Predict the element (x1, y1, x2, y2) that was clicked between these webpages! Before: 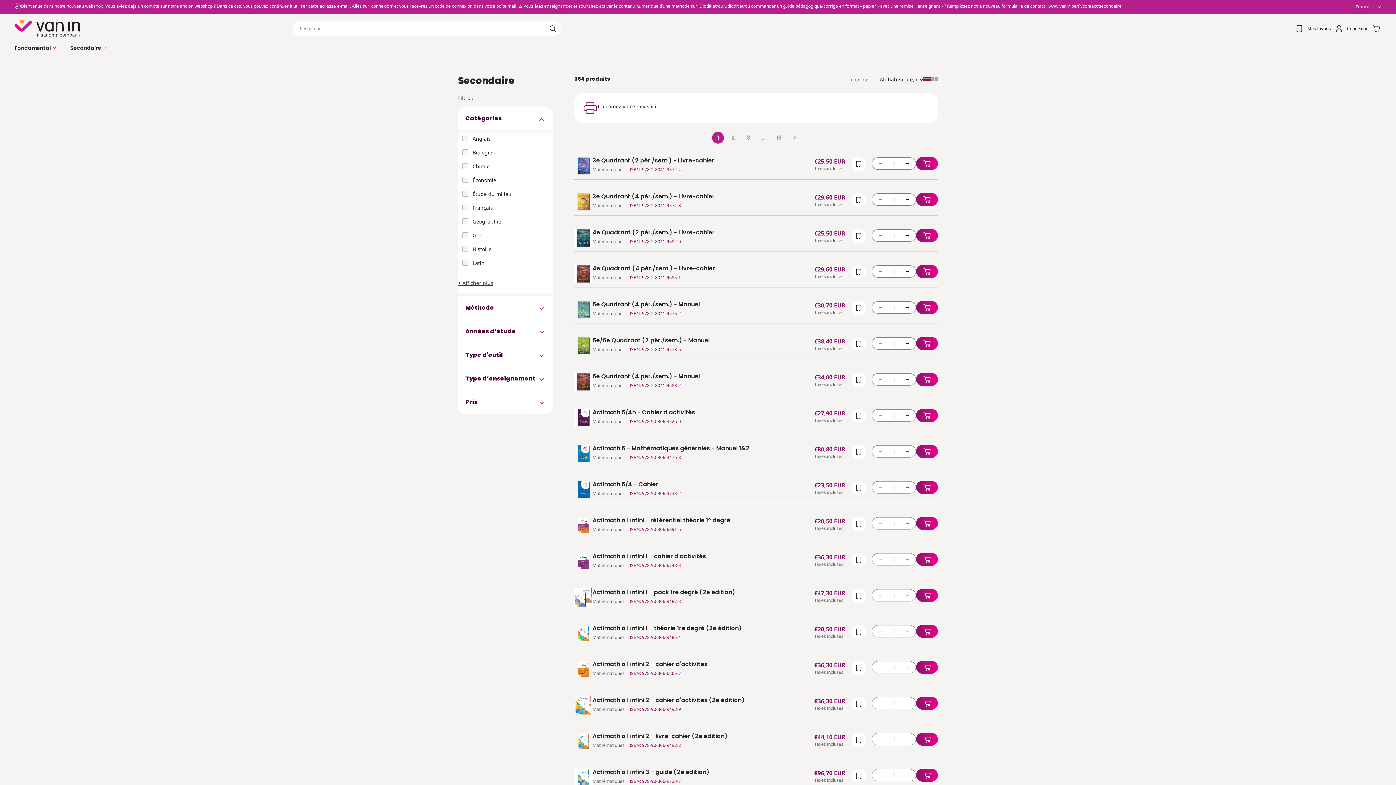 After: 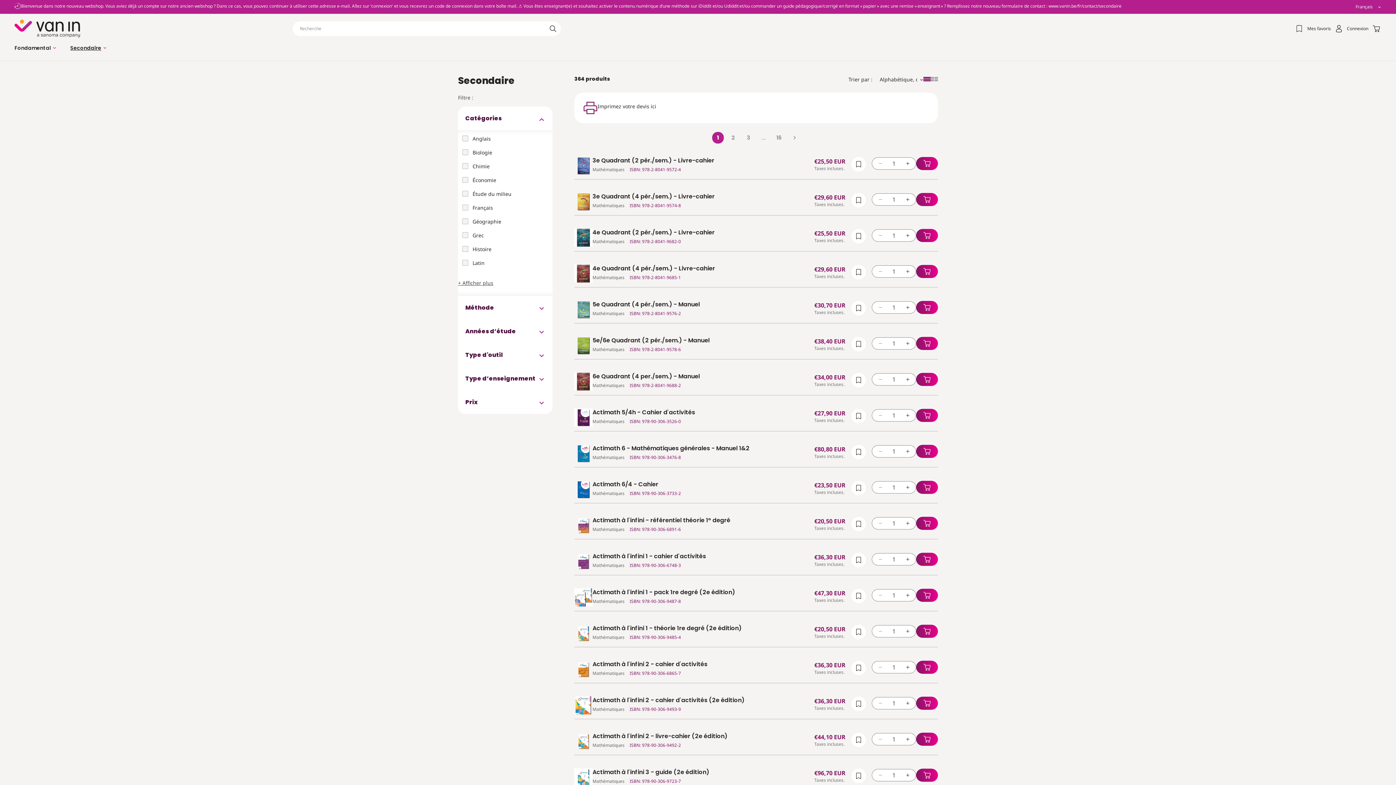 Action: label: Secondaire bbox: (63, 41, 113, 54)